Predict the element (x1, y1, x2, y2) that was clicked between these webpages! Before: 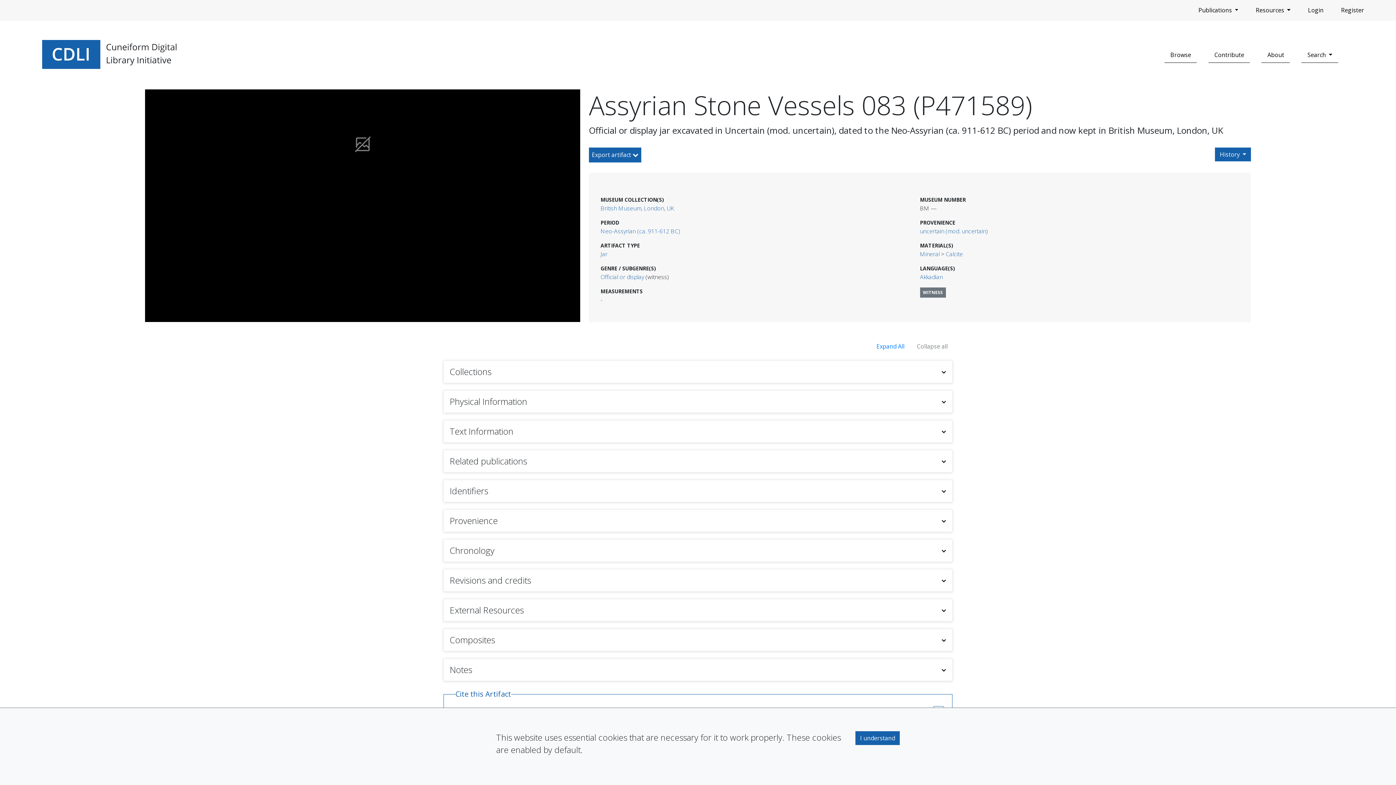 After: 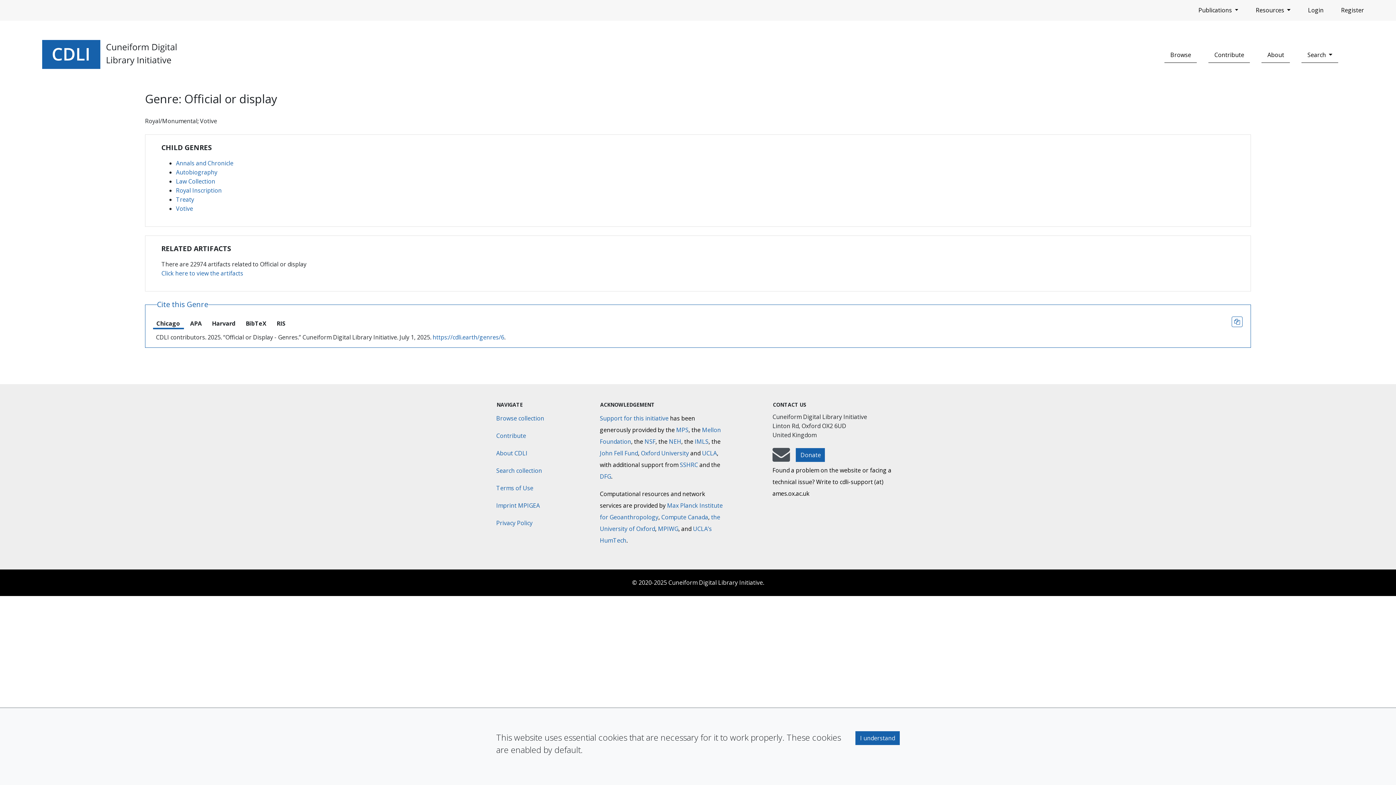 Action: label: Official or display bbox: (600, 273, 644, 281)